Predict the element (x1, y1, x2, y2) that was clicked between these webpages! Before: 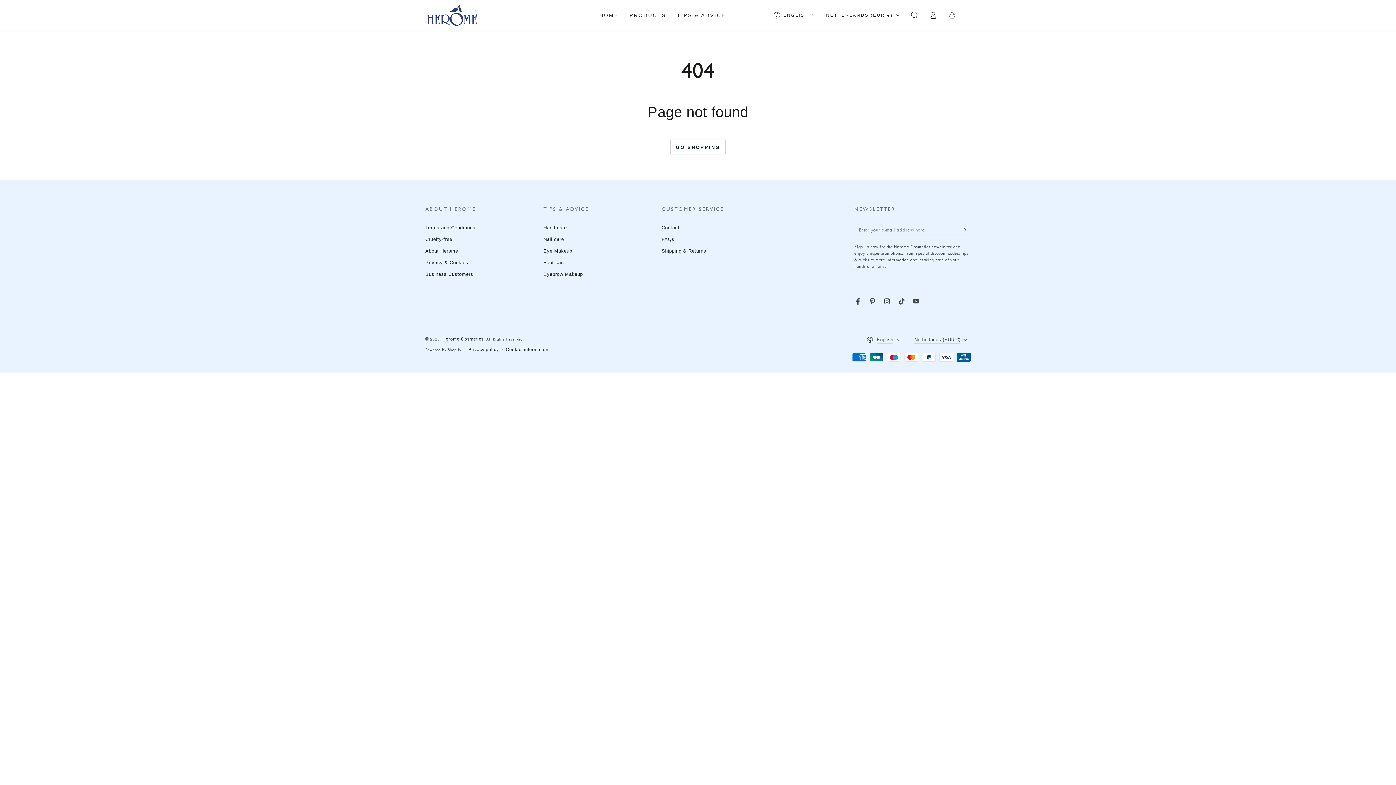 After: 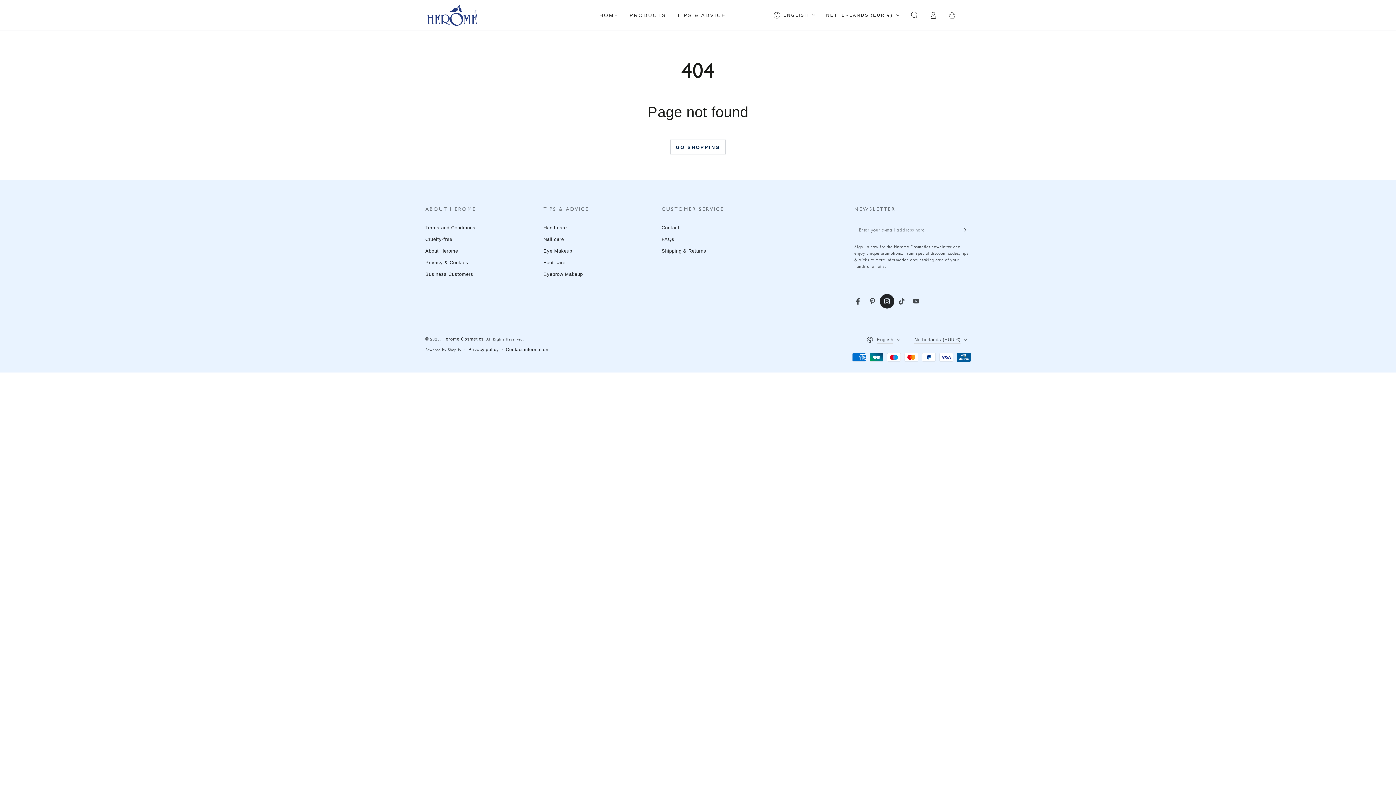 Action: bbox: (880, 294, 894, 308) label: Instagram